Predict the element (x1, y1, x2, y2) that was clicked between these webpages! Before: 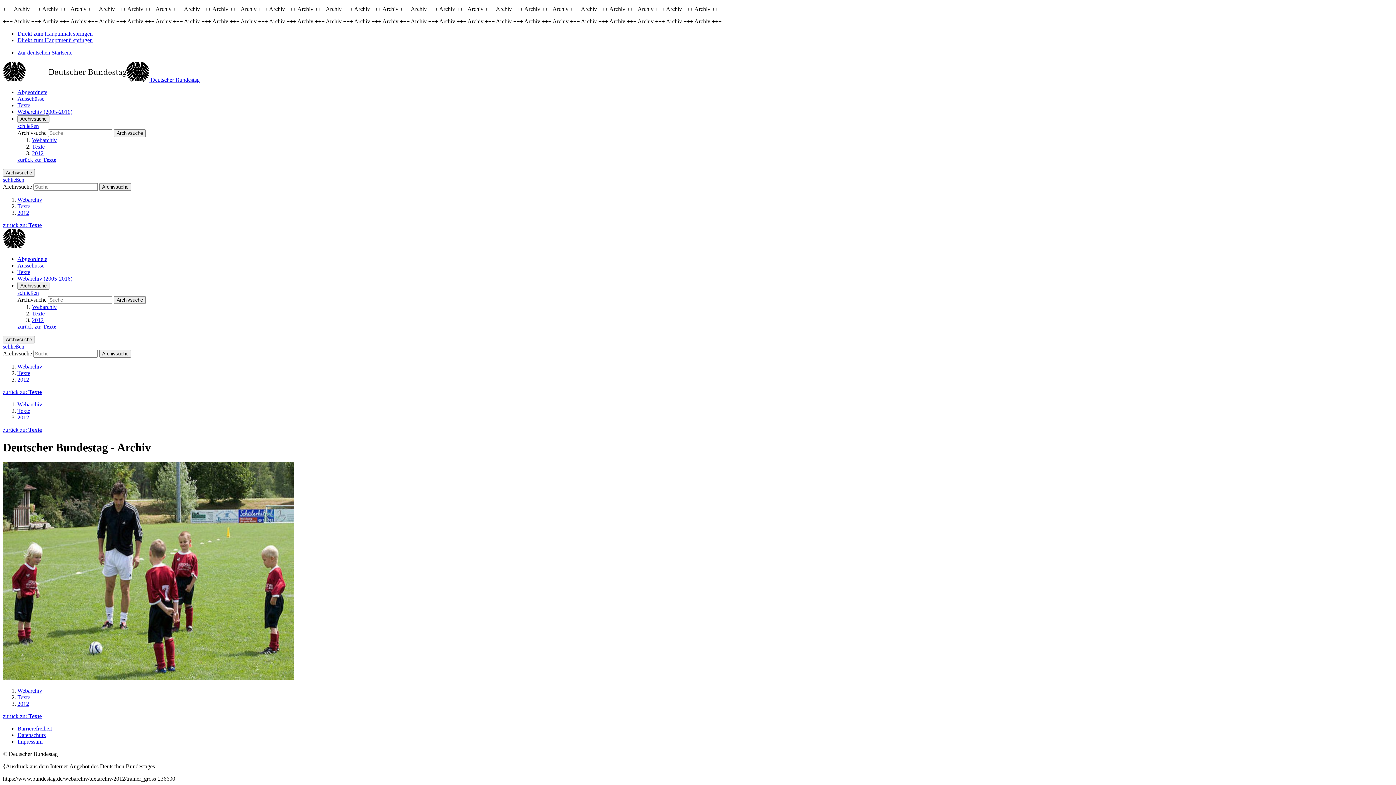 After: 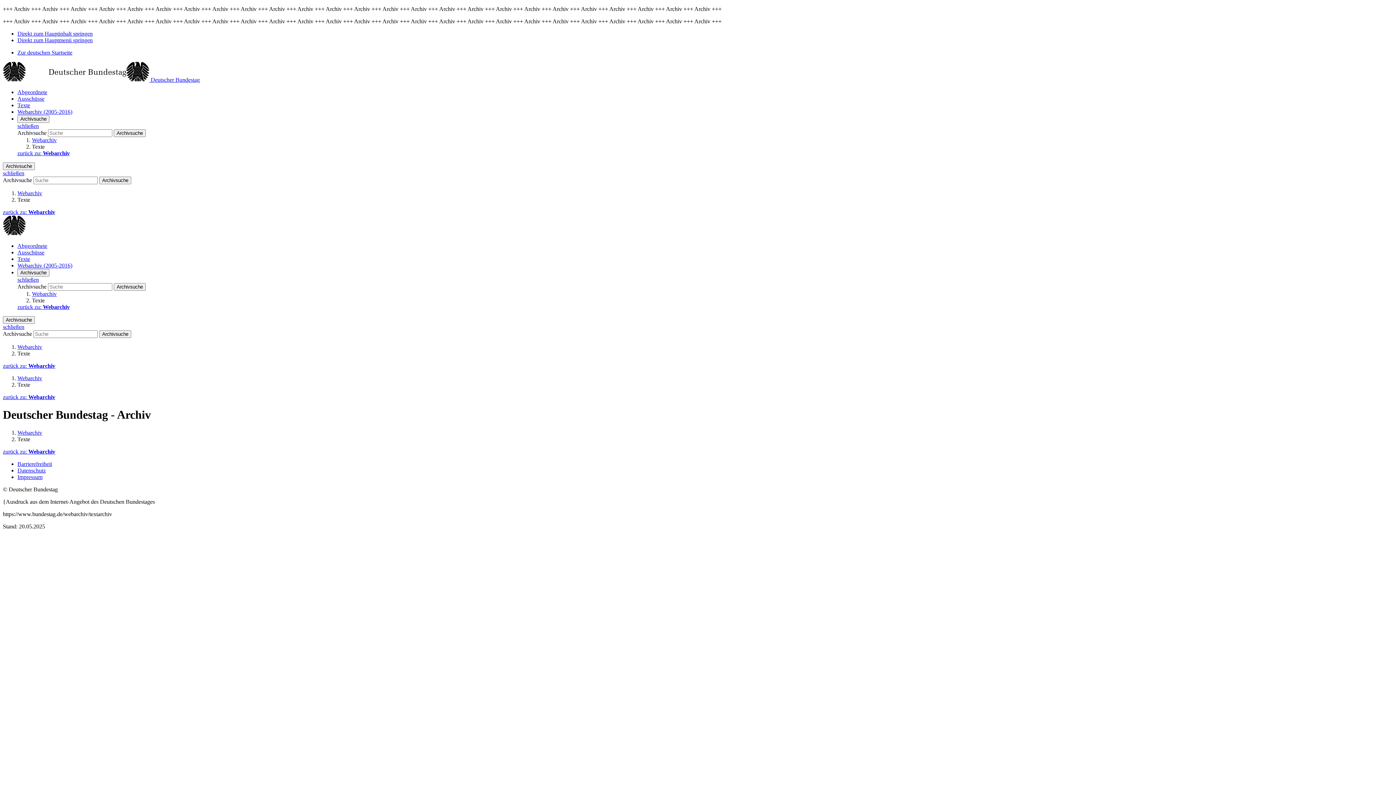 Action: bbox: (17, 102, 30, 108) label: Texte